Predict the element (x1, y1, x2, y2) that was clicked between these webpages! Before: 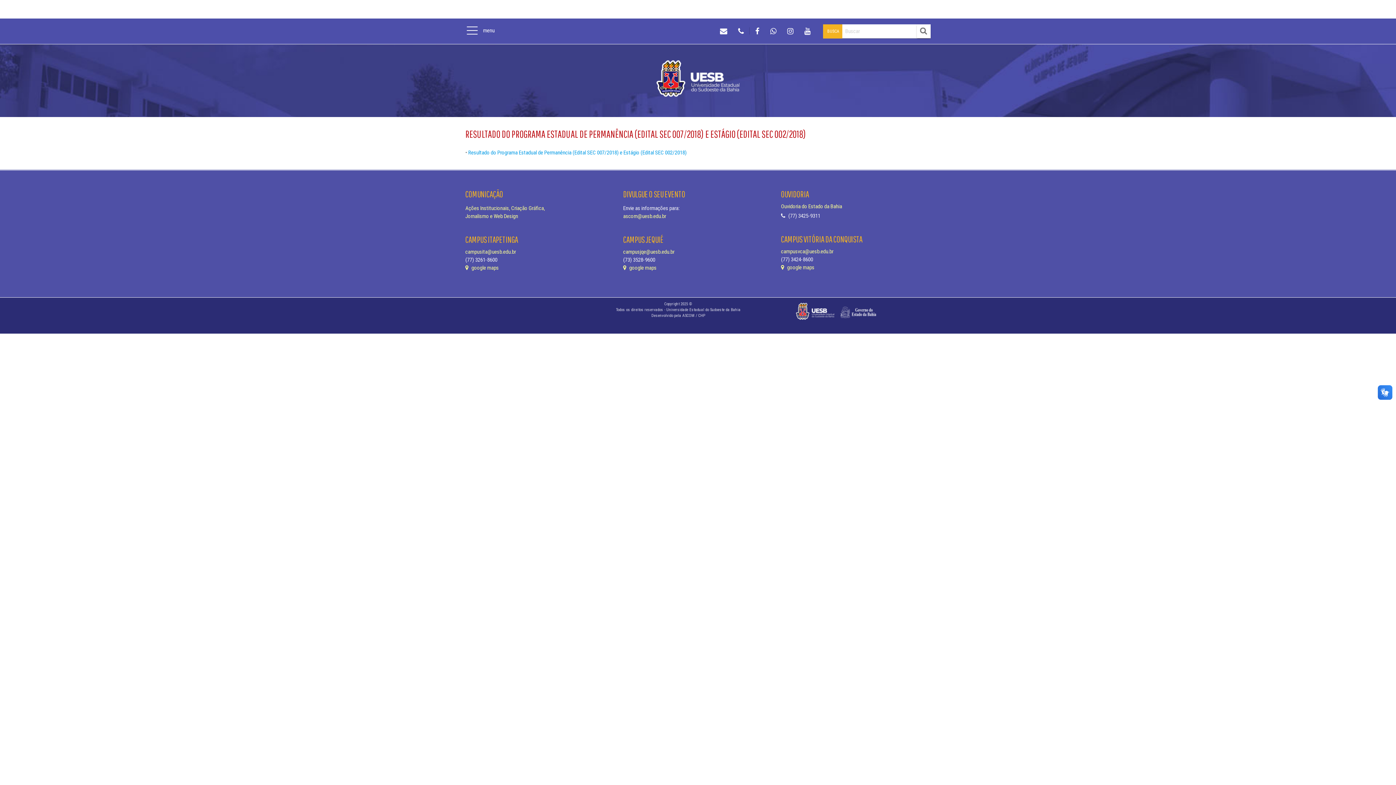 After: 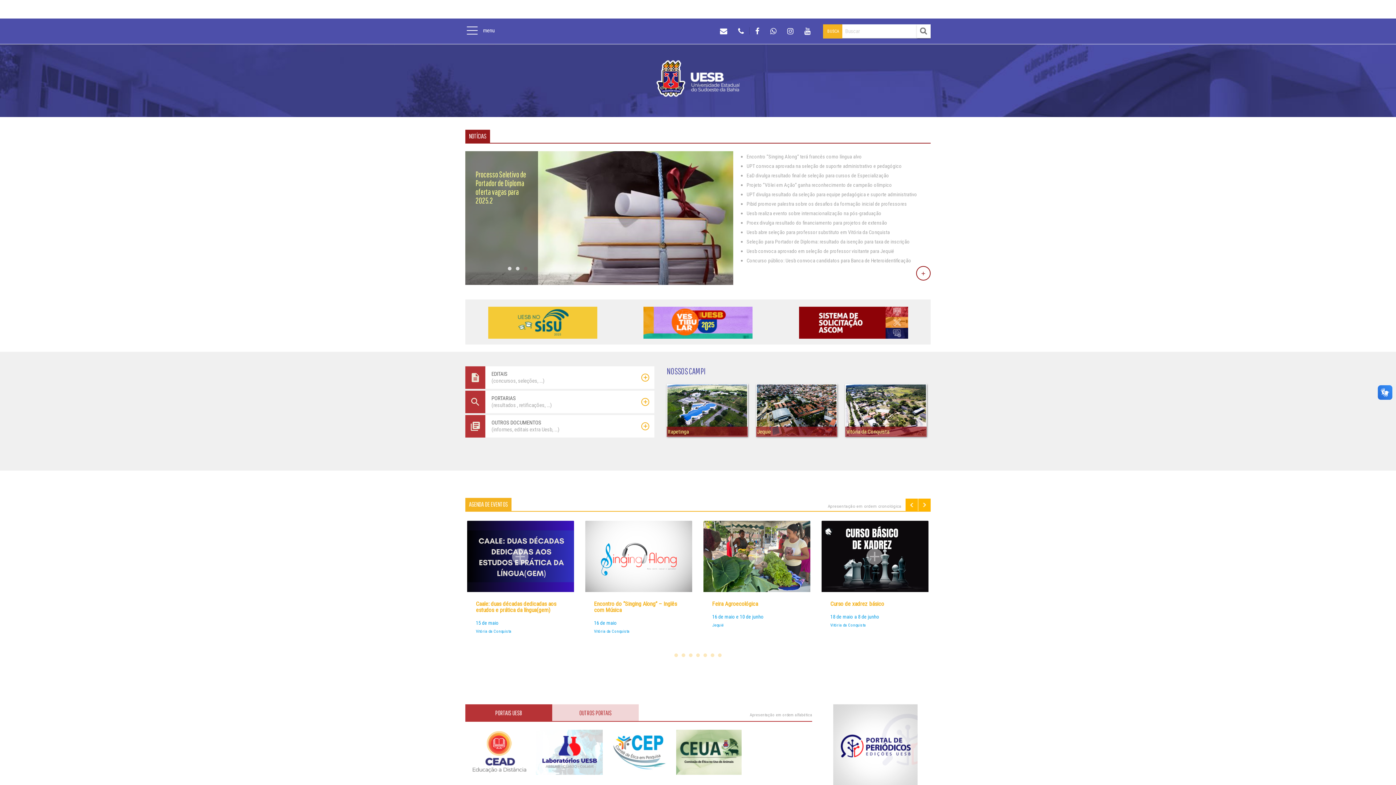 Action: bbox: (656, 88, 739, 100)